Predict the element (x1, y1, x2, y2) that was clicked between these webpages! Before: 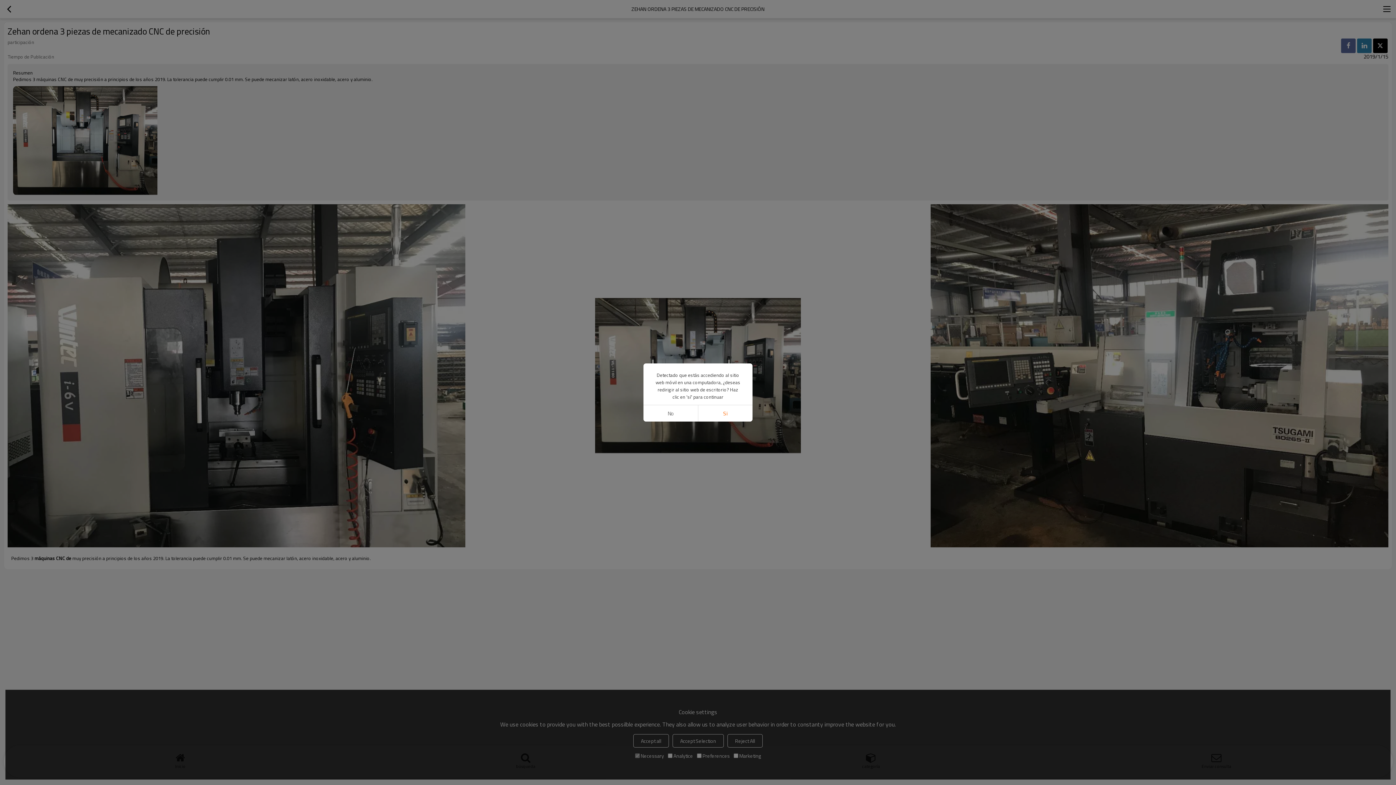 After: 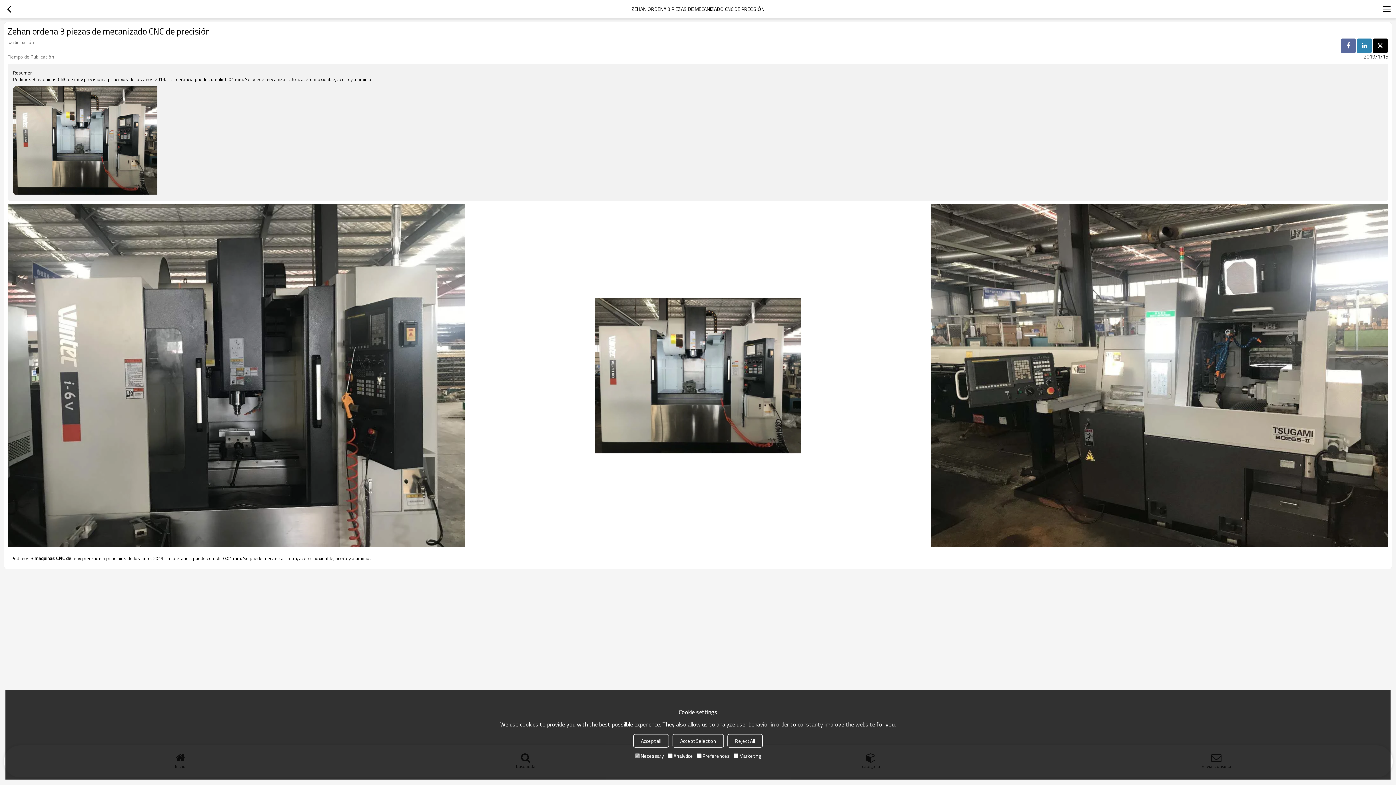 Action: label: No bbox: (643, 405, 698, 421)